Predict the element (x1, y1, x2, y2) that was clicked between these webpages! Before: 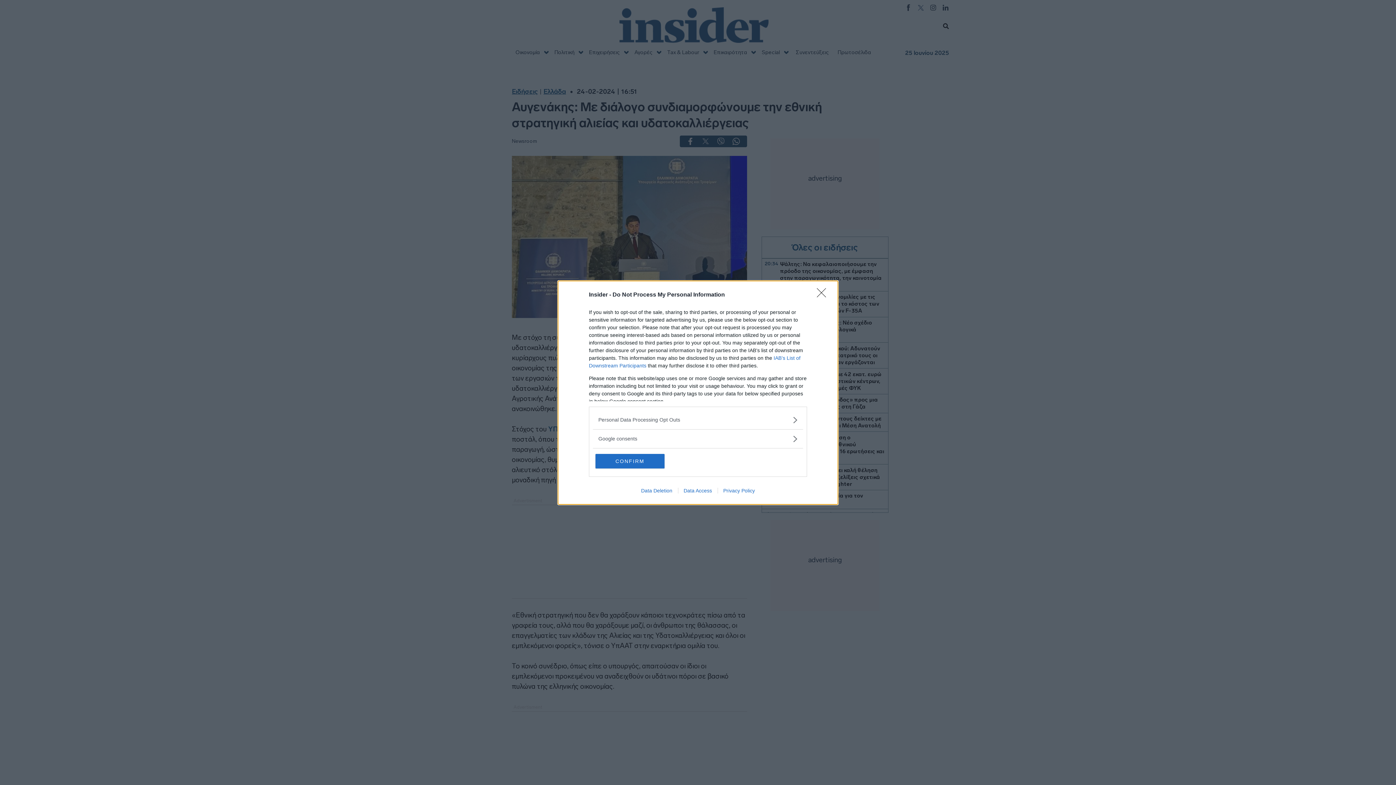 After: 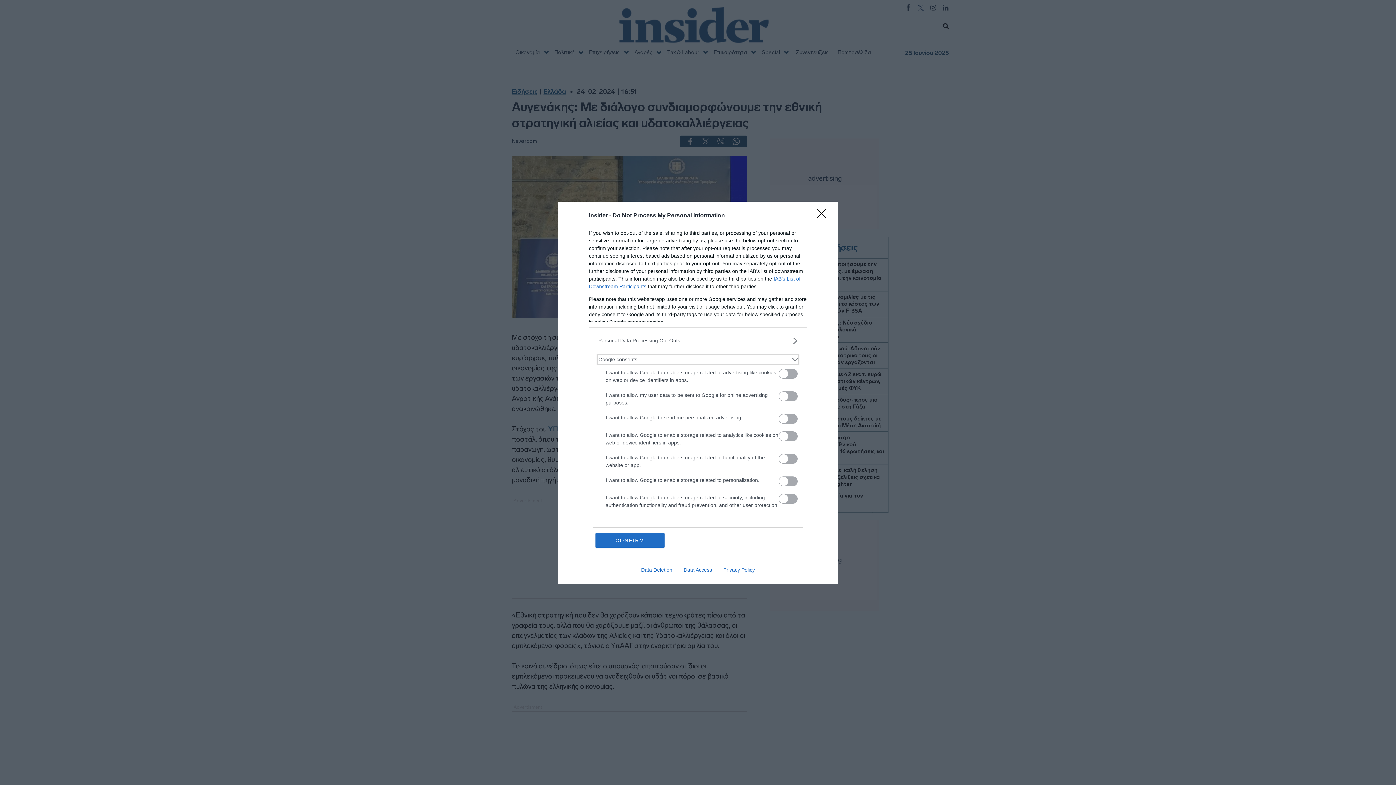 Action: label: Google consents bbox: (598, 435, 797, 442)